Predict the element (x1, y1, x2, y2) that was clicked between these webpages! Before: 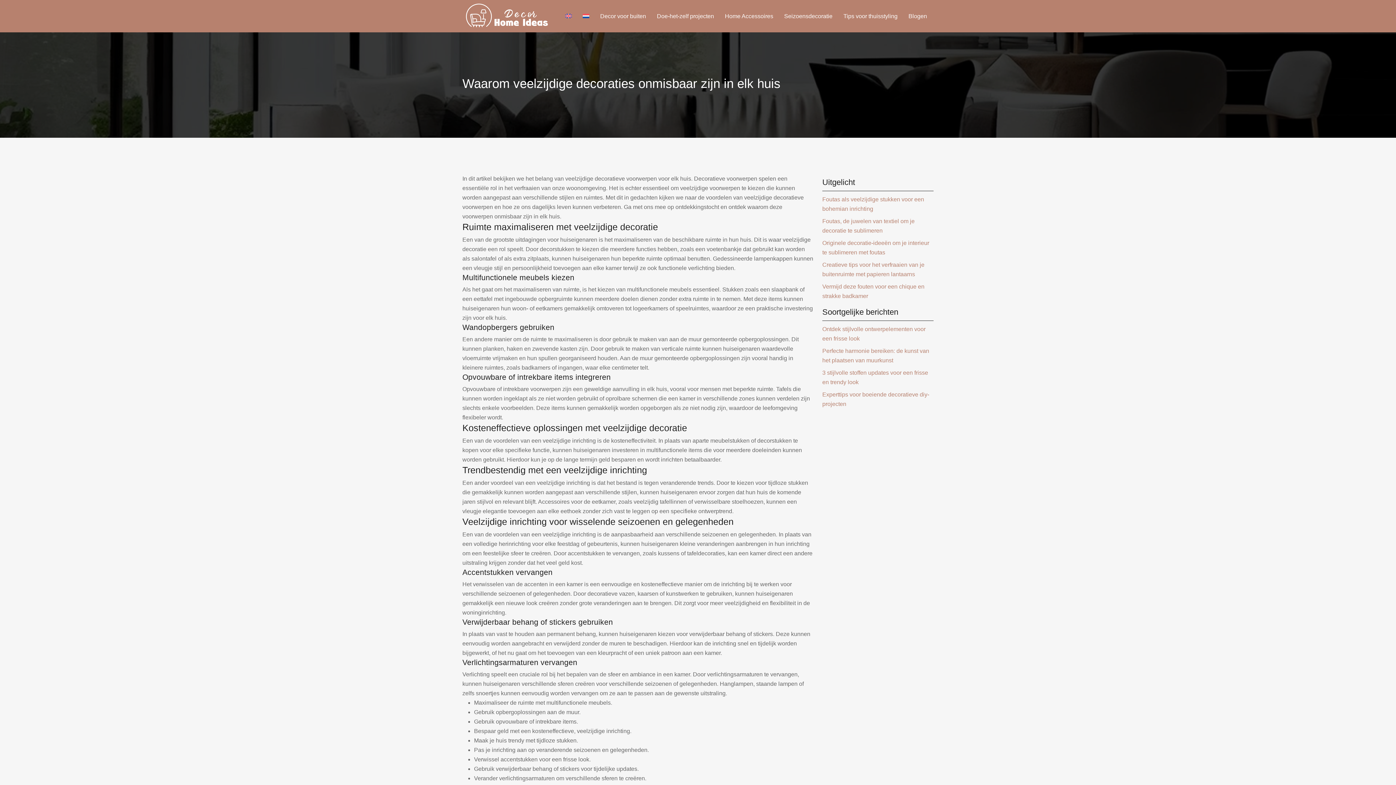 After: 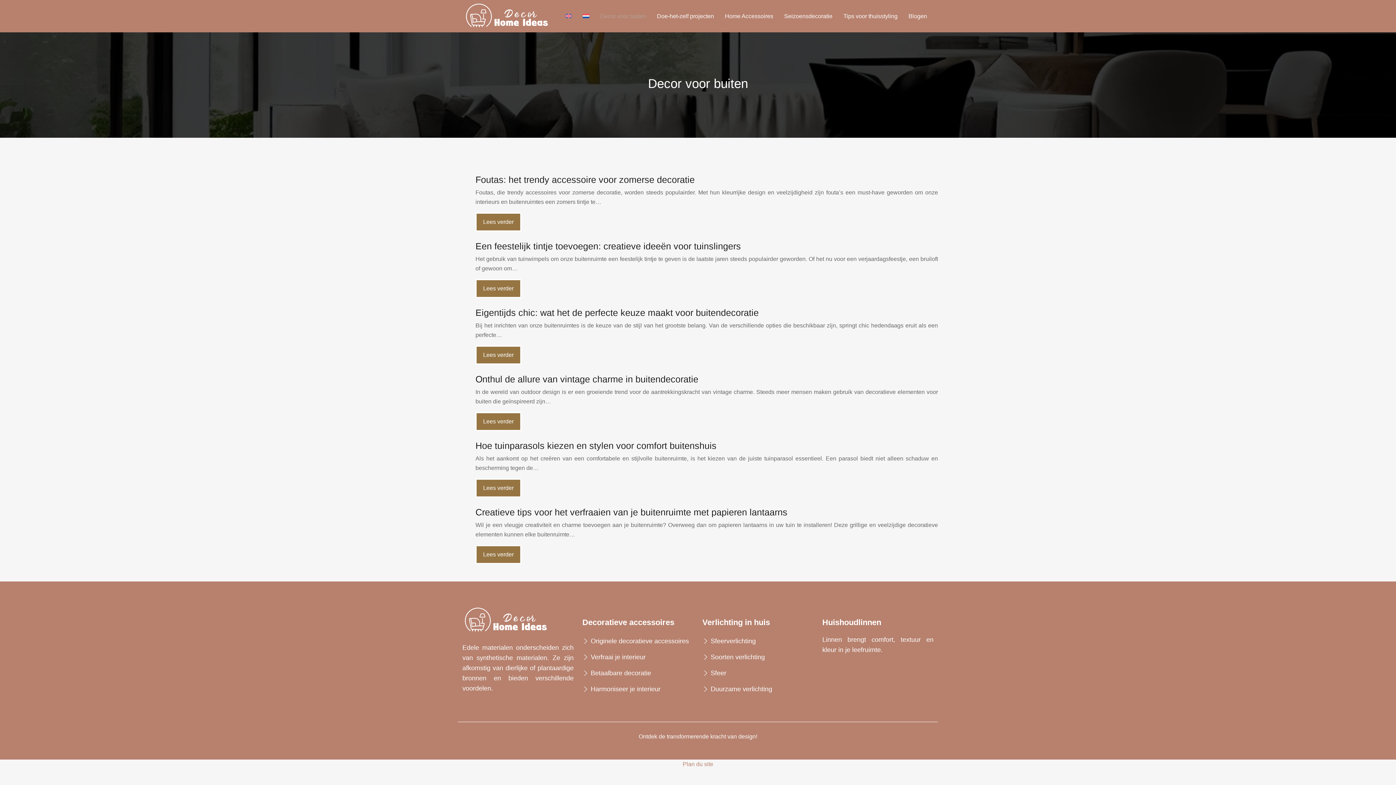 Action: bbox: (596, 11, 649, 20) label: Decor voor buiten